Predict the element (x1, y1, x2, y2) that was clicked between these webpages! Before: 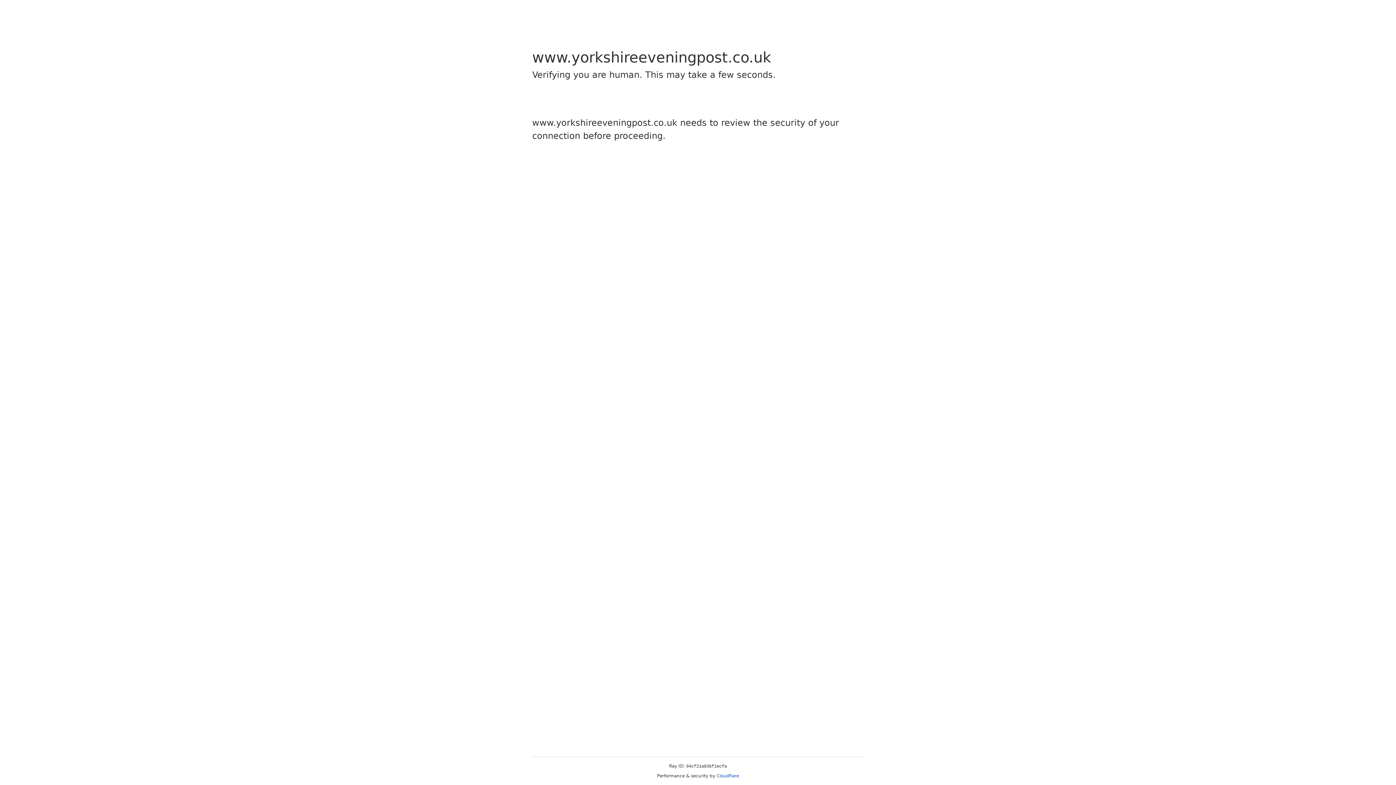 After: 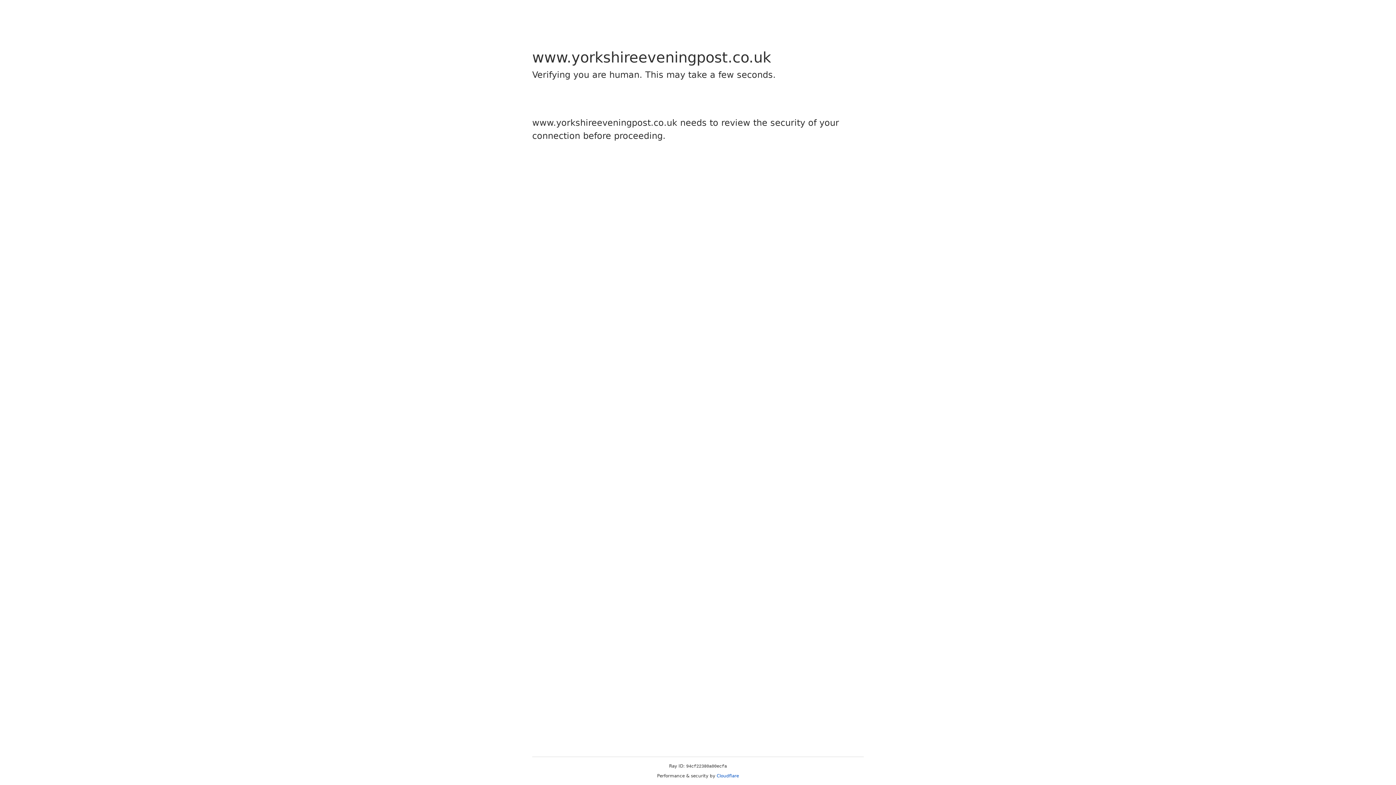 Action: bbox: (716, 773, 739, 778) label: Cloudflare